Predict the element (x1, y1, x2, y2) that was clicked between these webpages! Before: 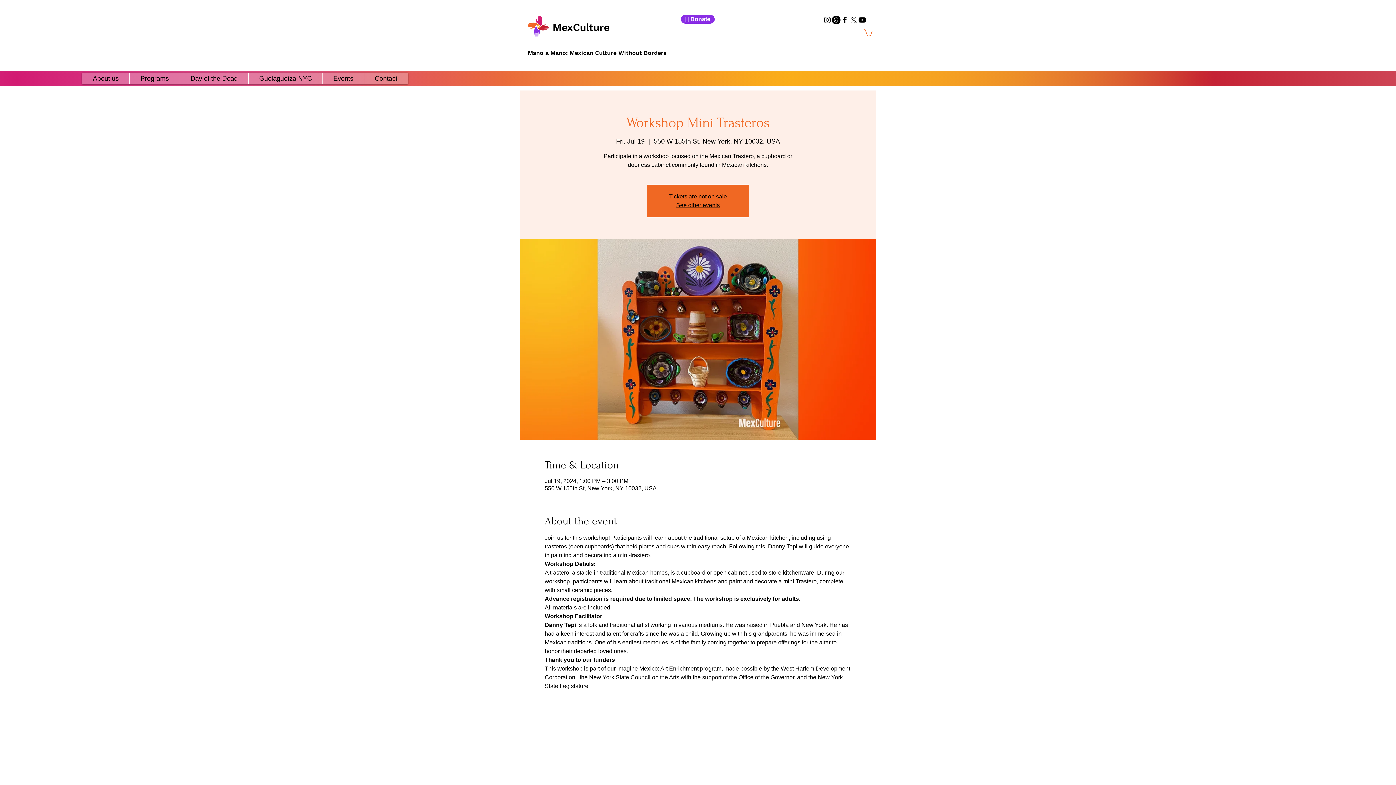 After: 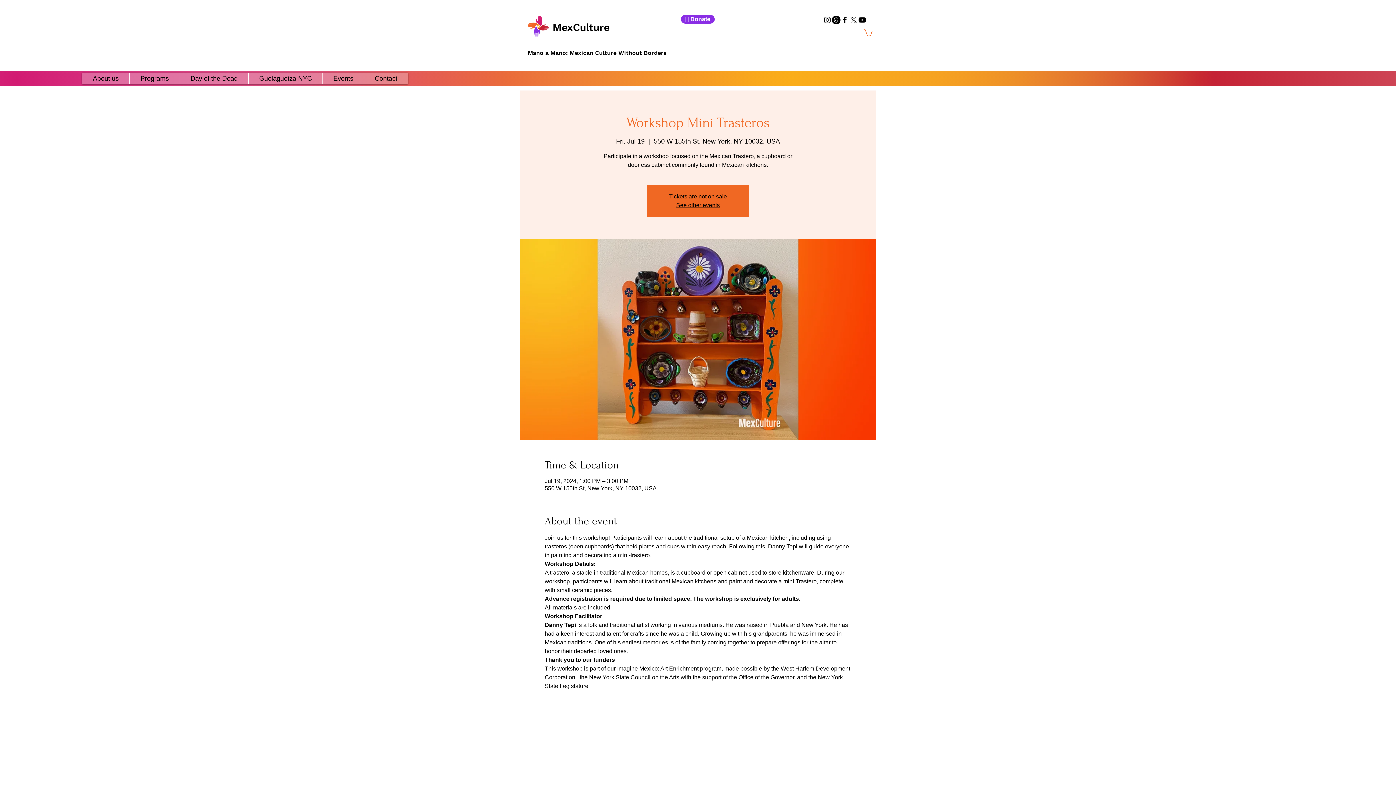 Action: bbox: (864, 28, 872, 36)